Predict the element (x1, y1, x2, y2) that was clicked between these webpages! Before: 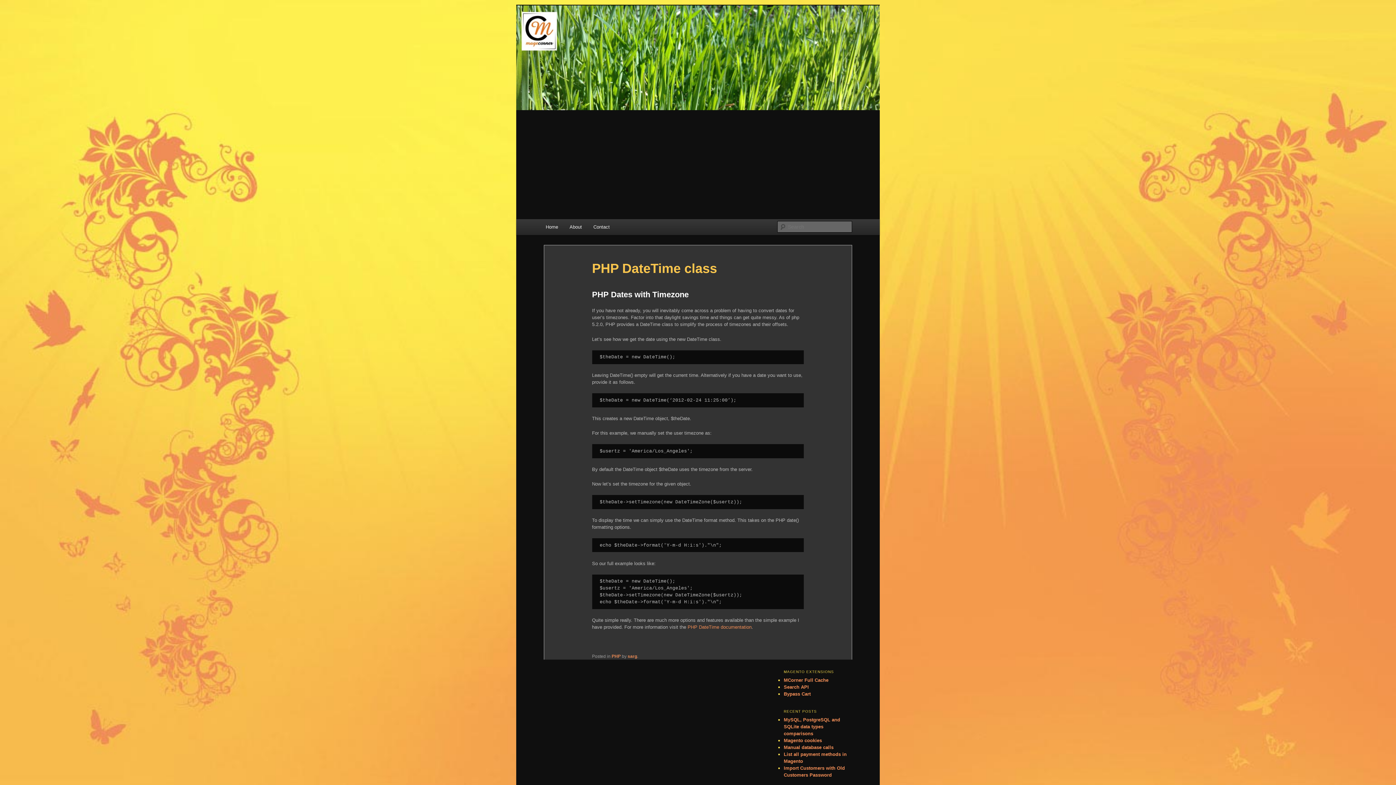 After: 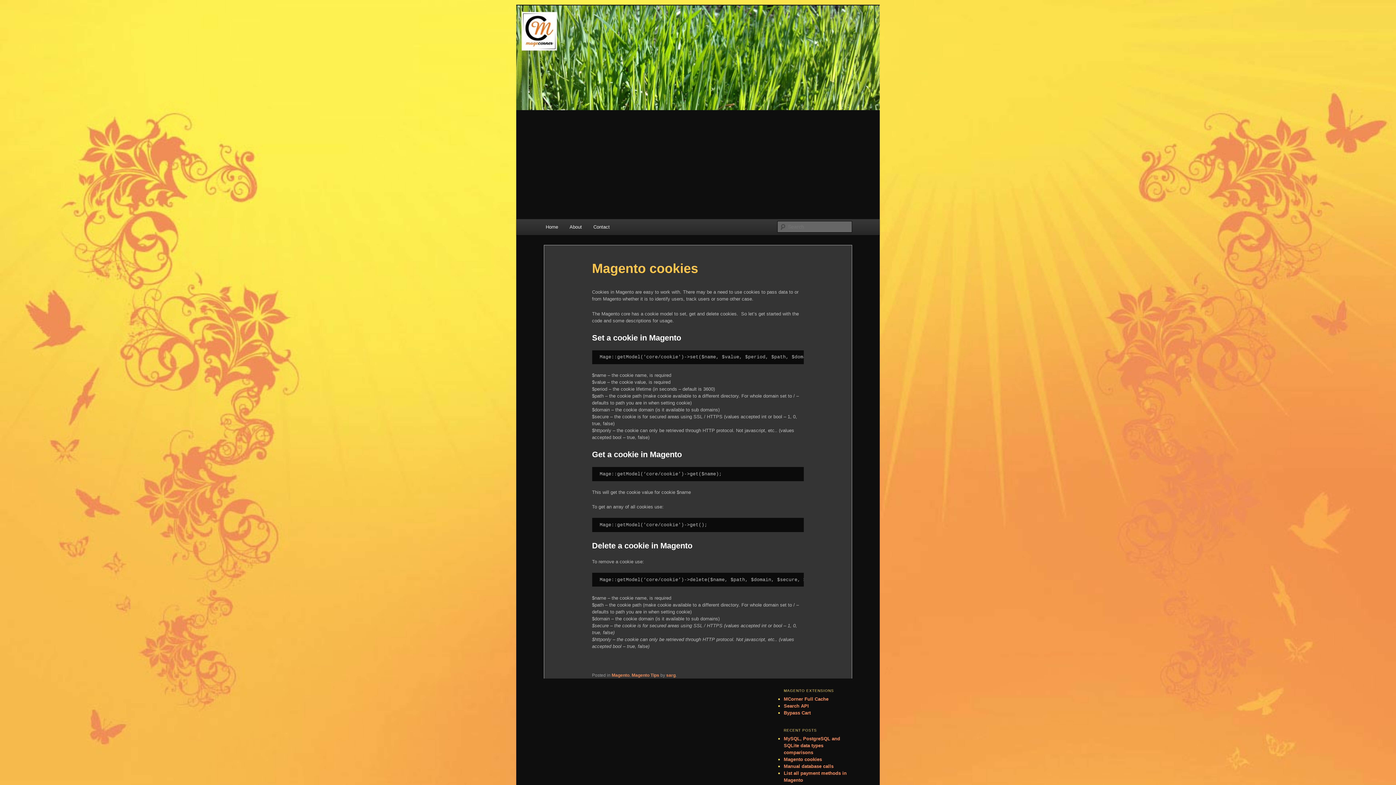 Action: label: Magento cookies bbox: (784, 738, 822, 743)